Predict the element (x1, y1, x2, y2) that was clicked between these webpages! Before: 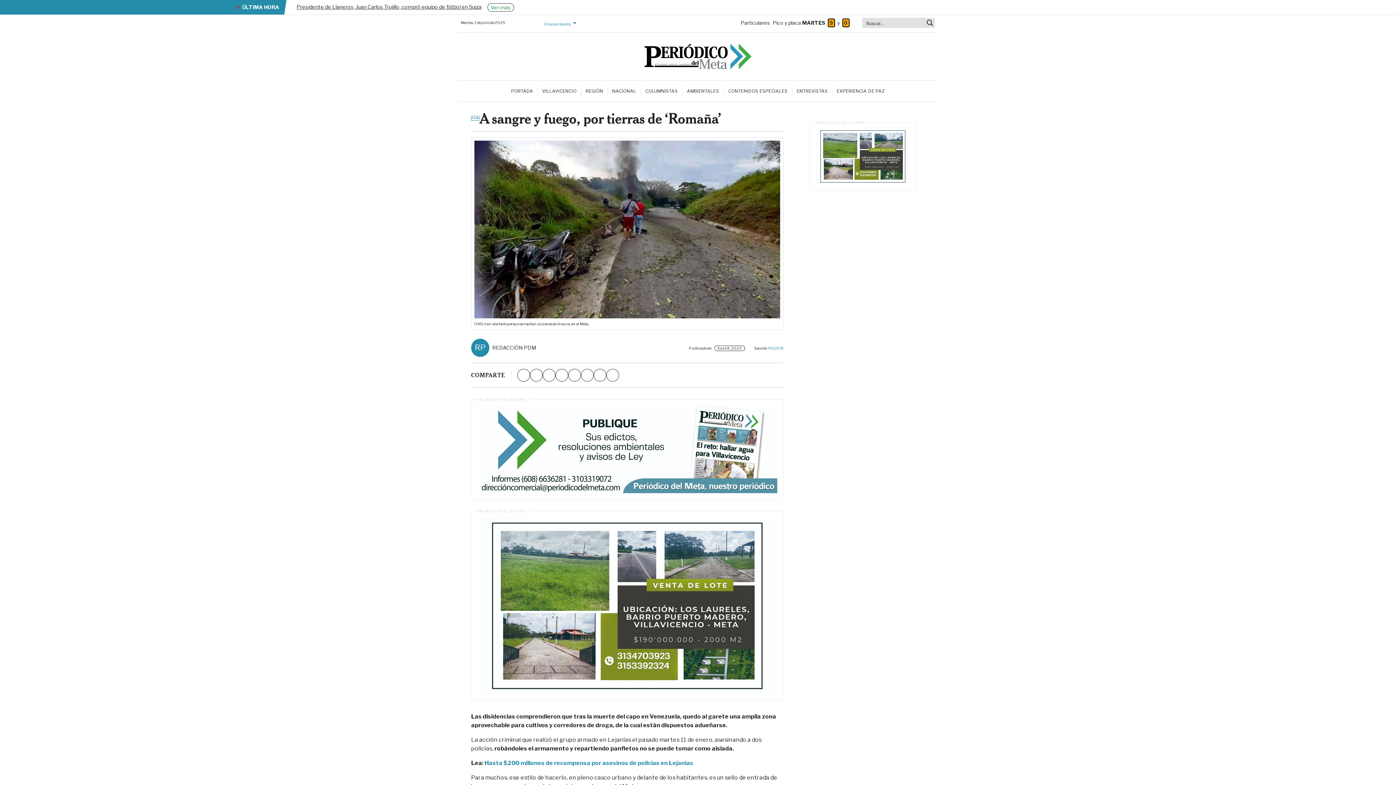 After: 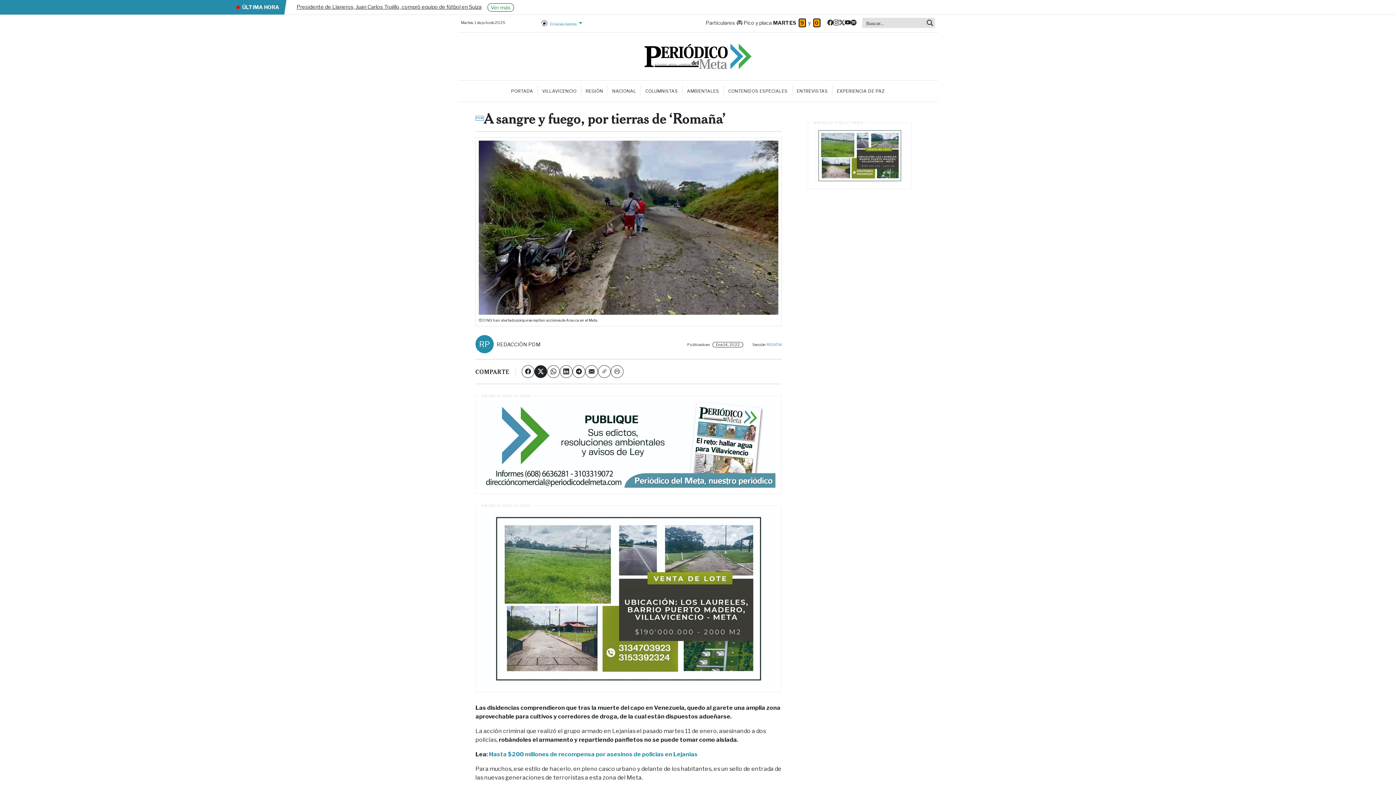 Action: label: Twitter bbox: (530, 369, 542, 381)